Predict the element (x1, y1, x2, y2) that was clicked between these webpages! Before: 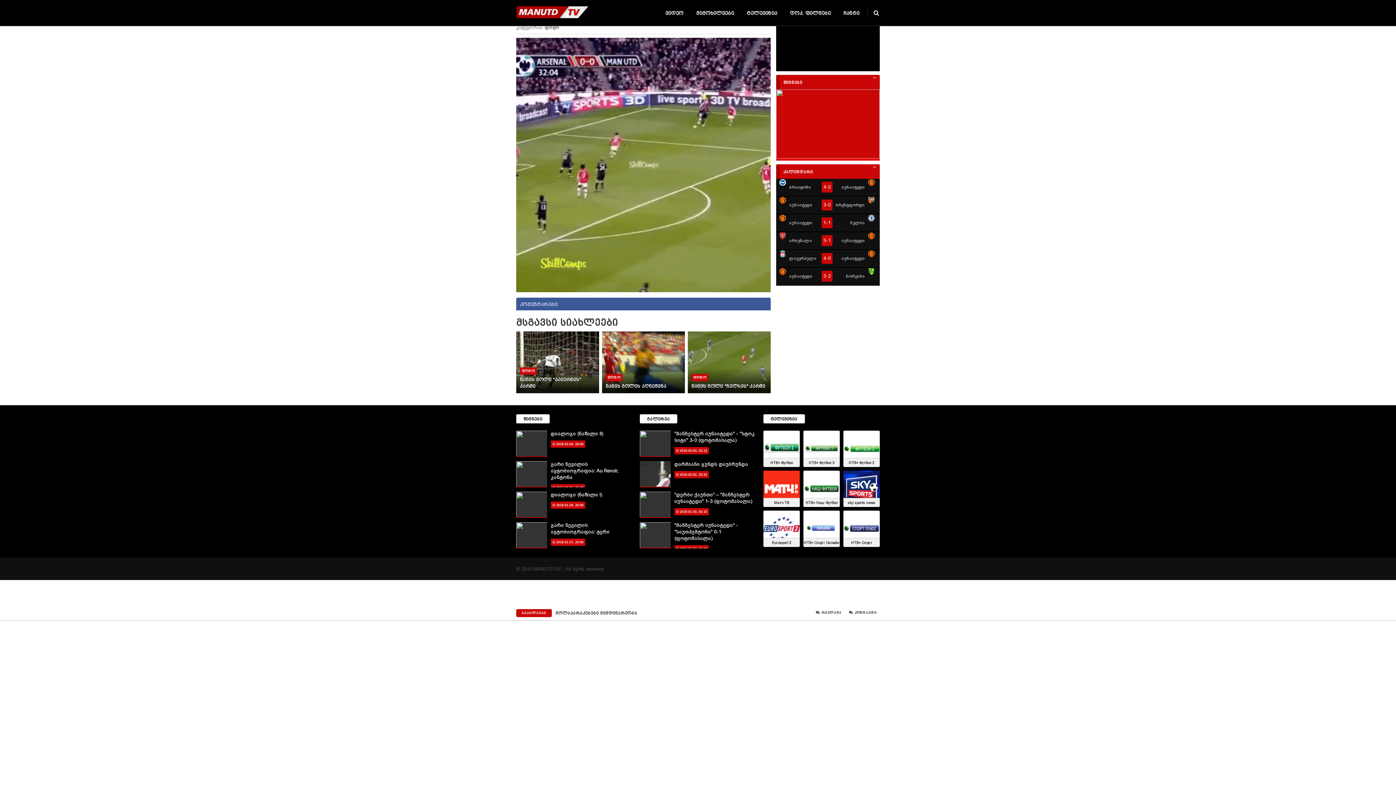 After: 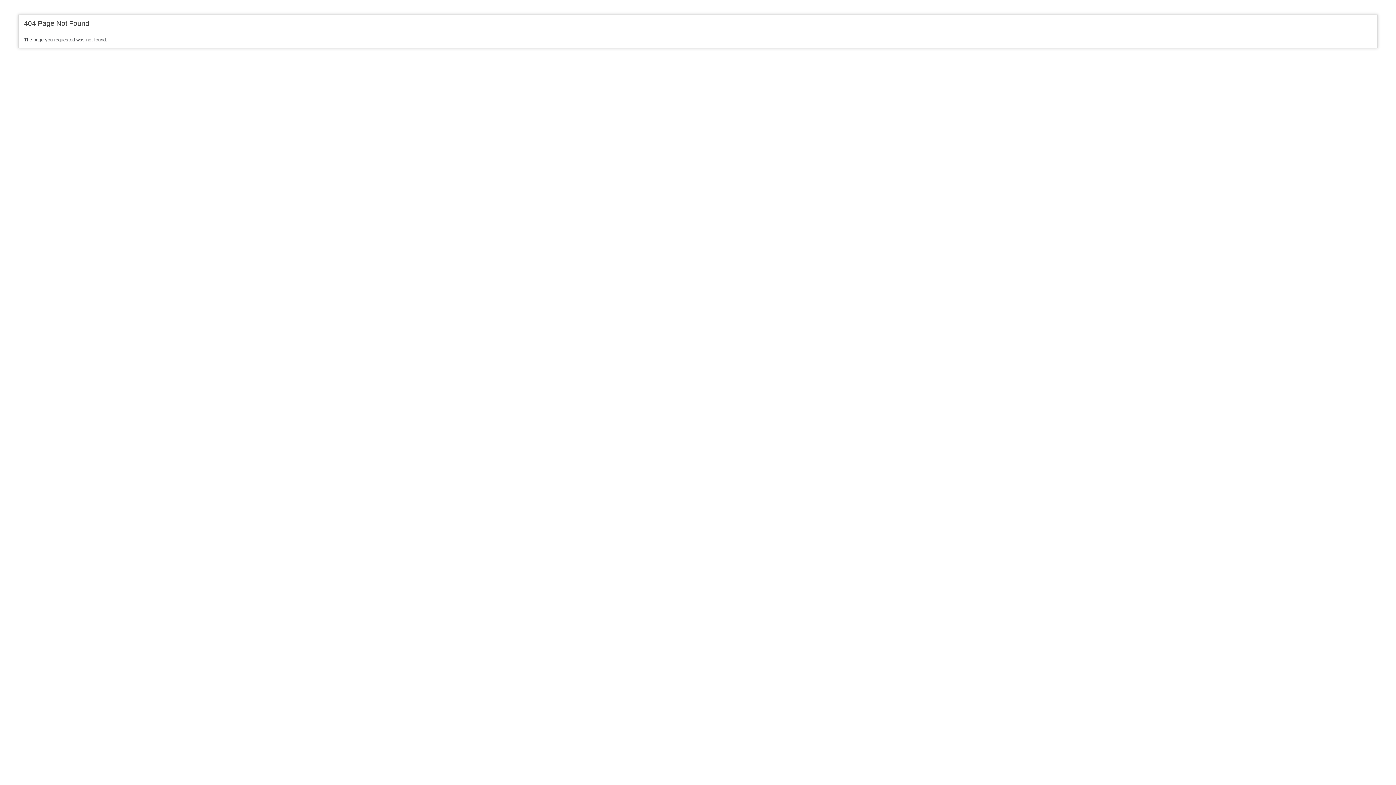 Action: bbox: (763, 470, 800, 507) label: Матч ТВ